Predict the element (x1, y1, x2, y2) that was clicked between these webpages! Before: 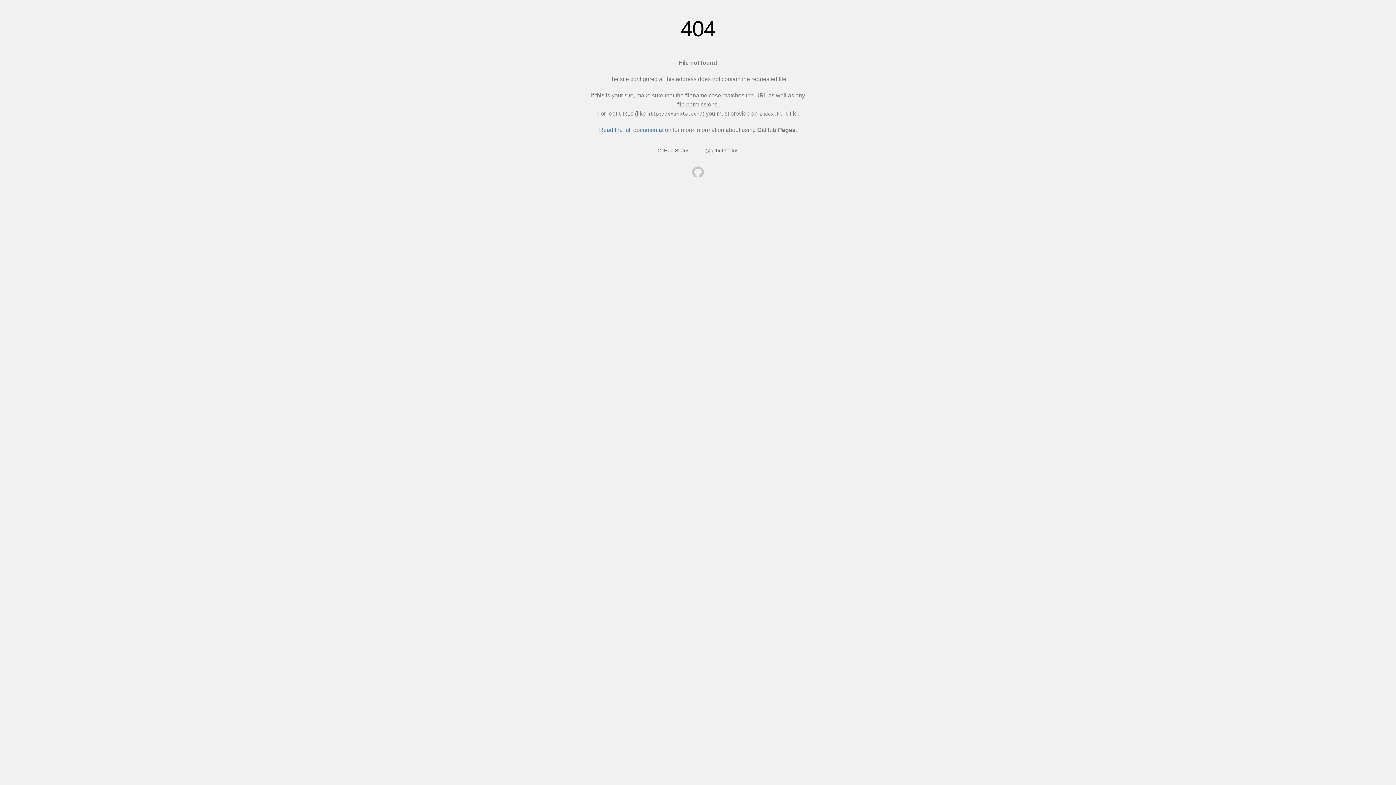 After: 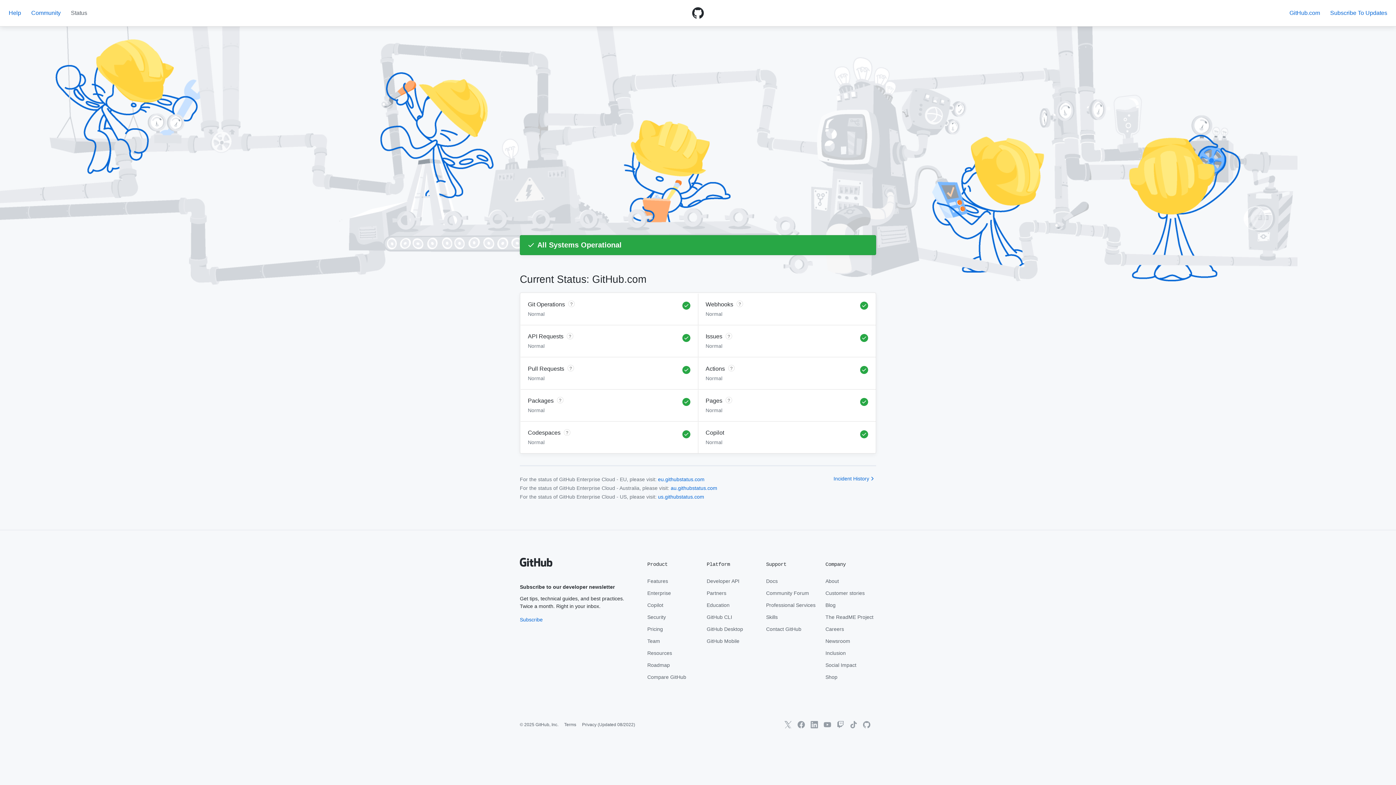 Action: label: GitHub Status bbox: (657, 147, 689, 153)